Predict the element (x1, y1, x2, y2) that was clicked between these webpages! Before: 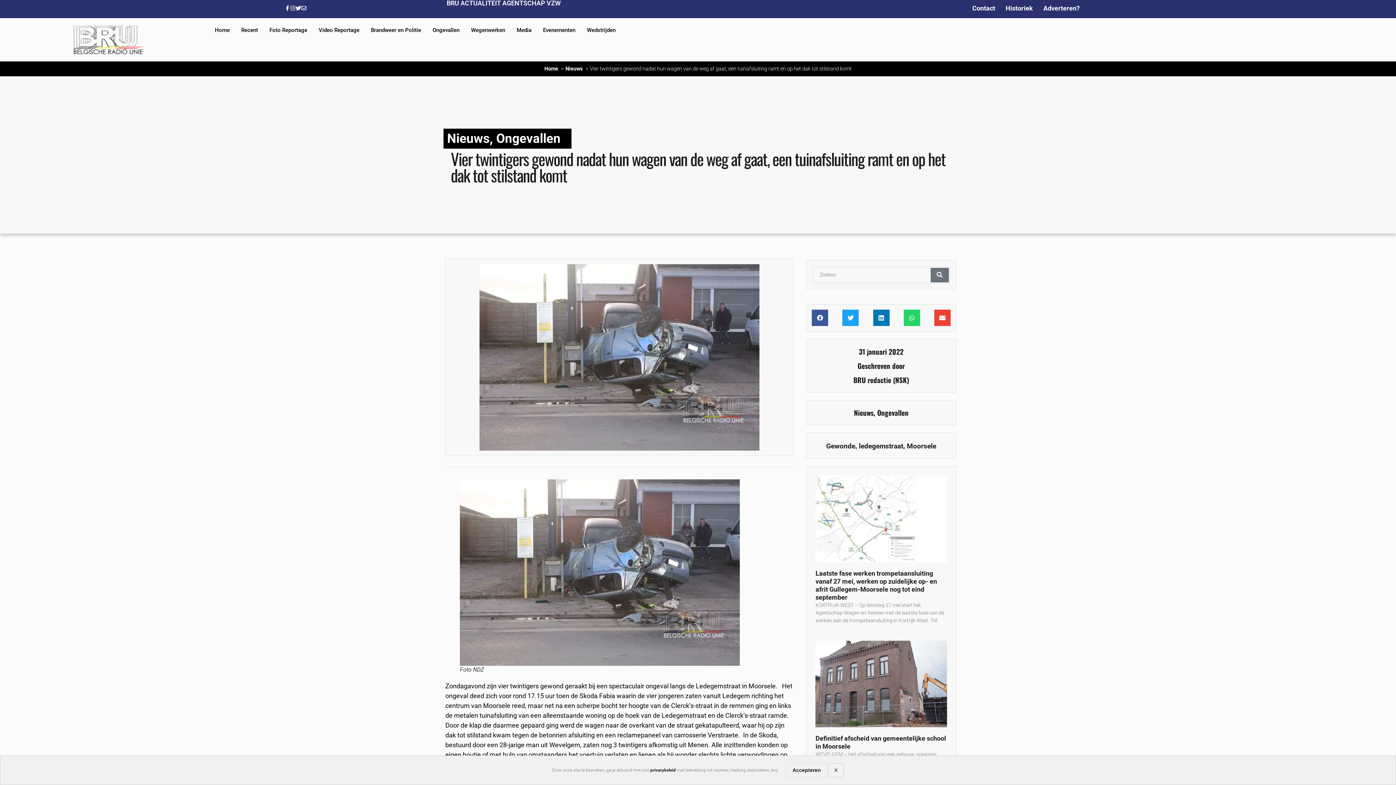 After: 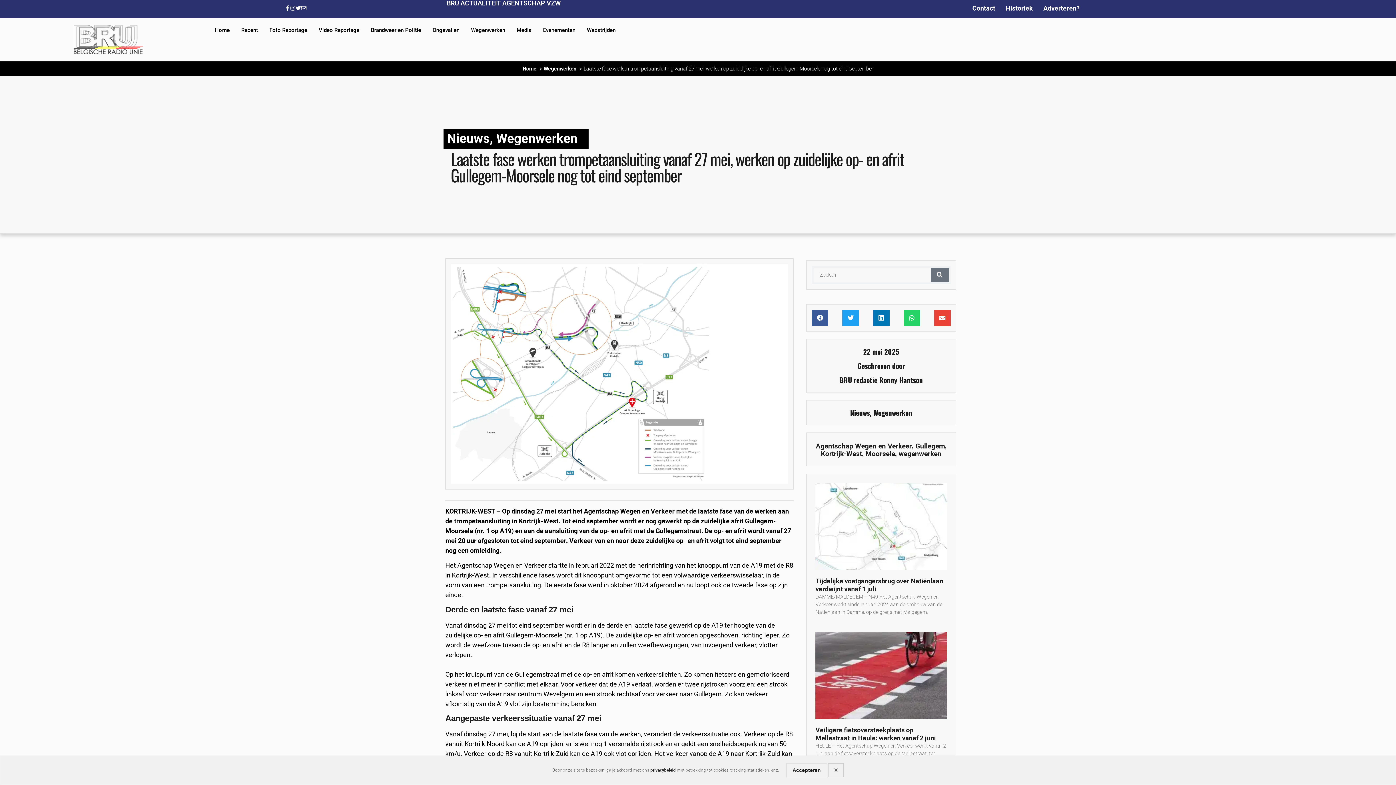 Action: bbox: (815, 475, 947, 562)